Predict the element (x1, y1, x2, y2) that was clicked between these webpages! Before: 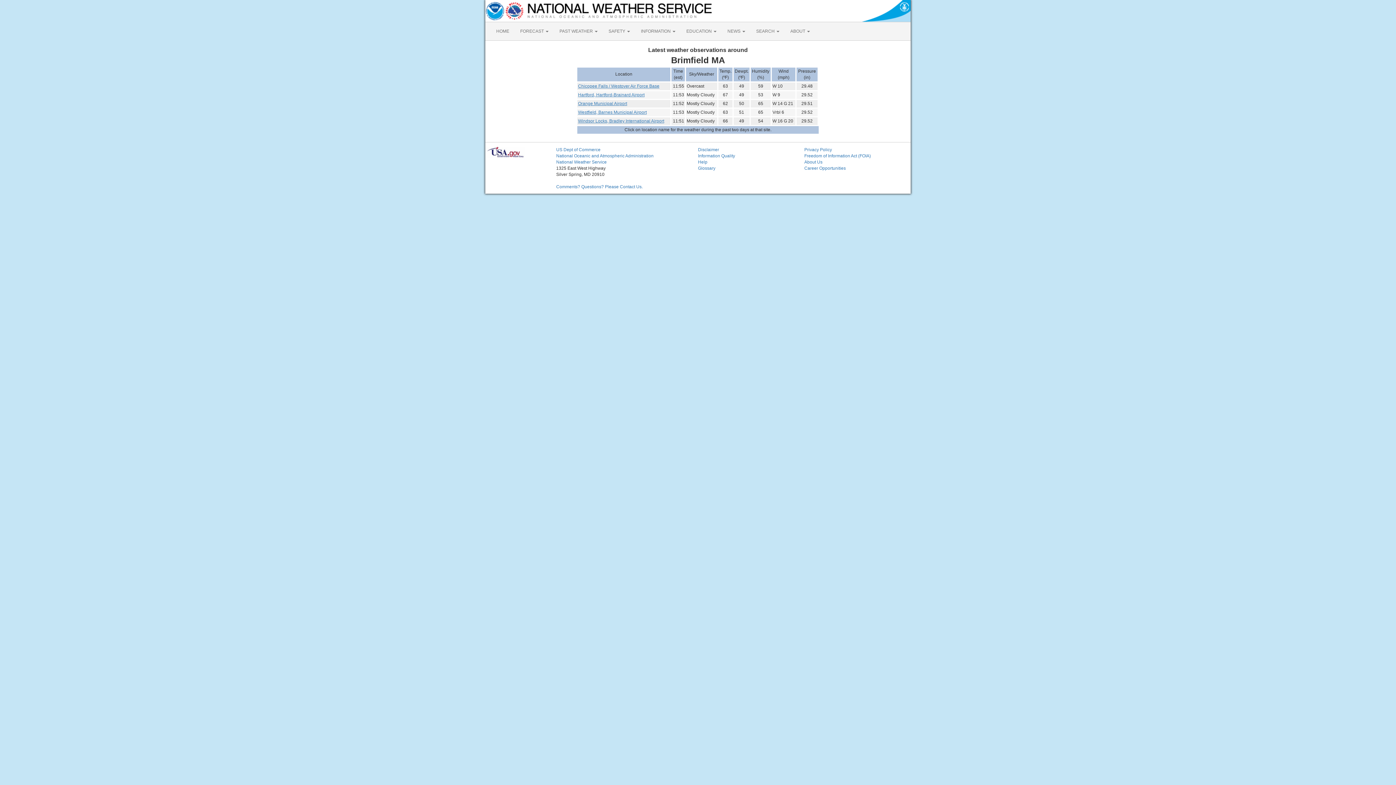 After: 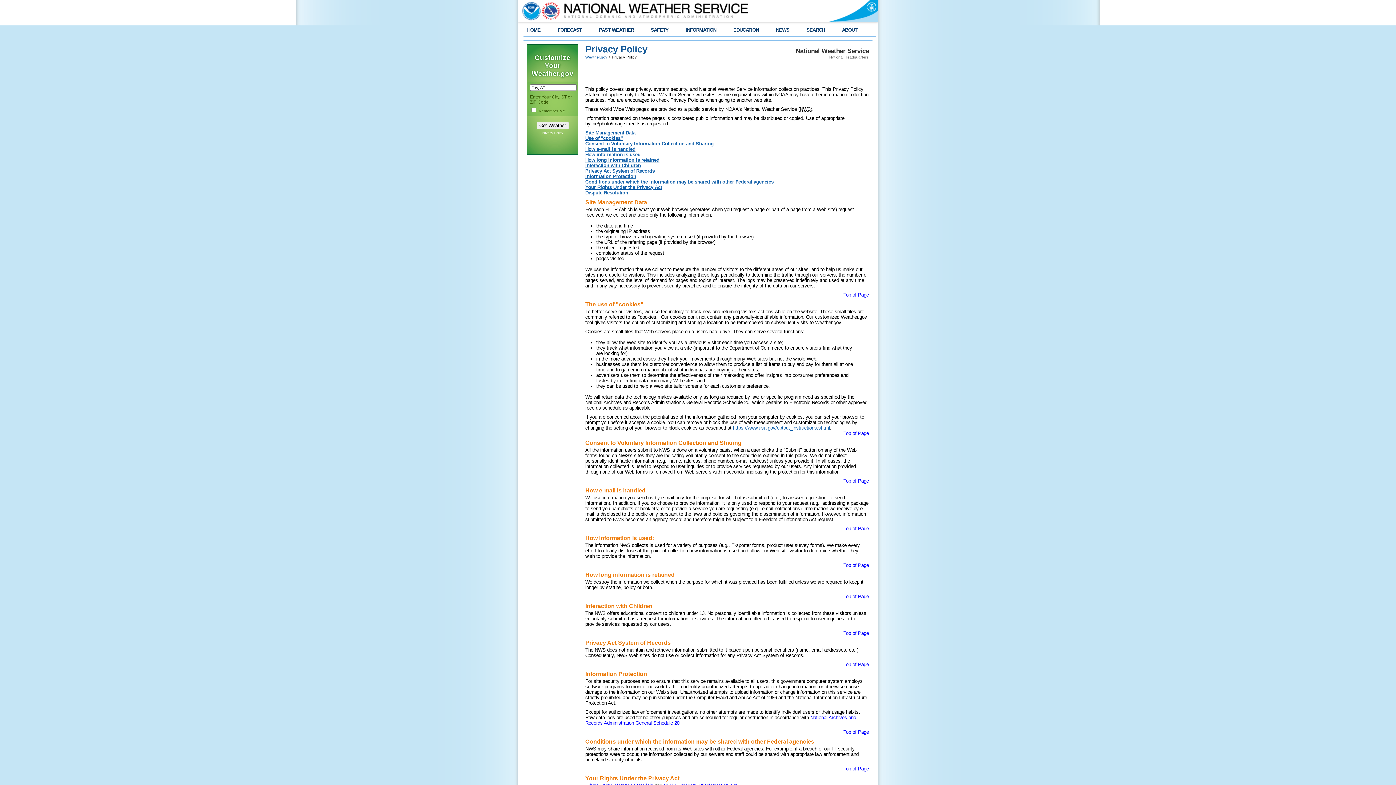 Action: bbox: (804, 147, 832, 152) label: Privacy Policy